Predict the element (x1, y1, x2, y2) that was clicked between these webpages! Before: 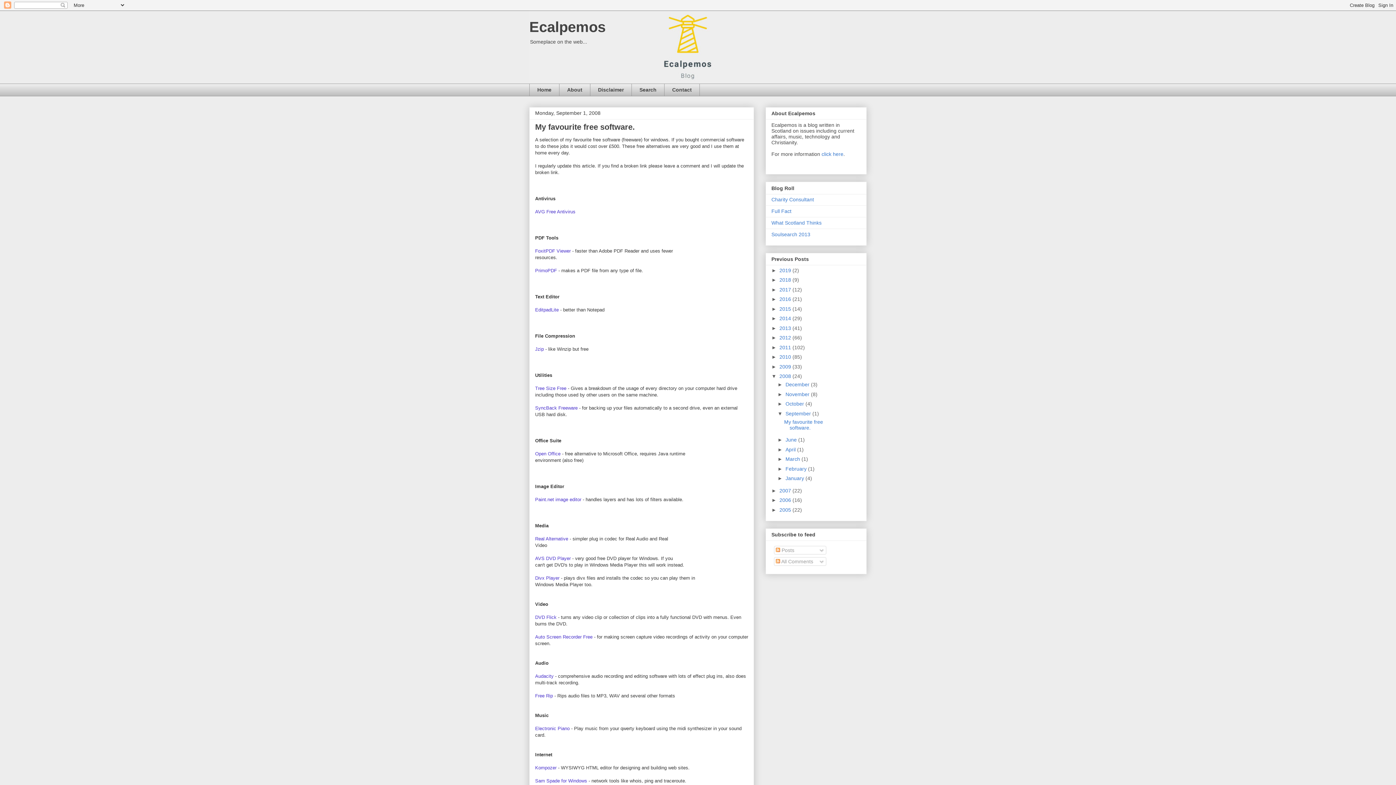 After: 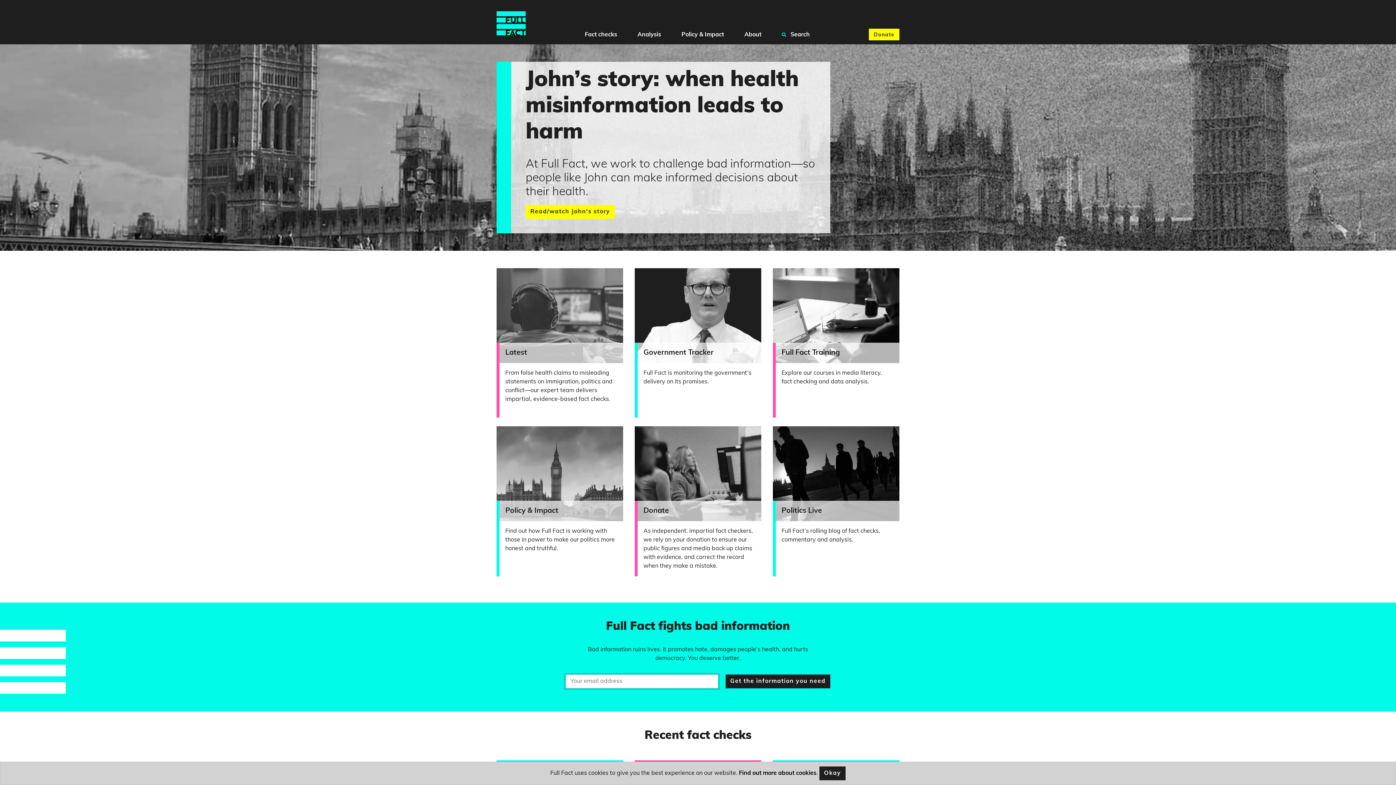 Action: bbox: (771, 208, 791, 214) label: Full Fact